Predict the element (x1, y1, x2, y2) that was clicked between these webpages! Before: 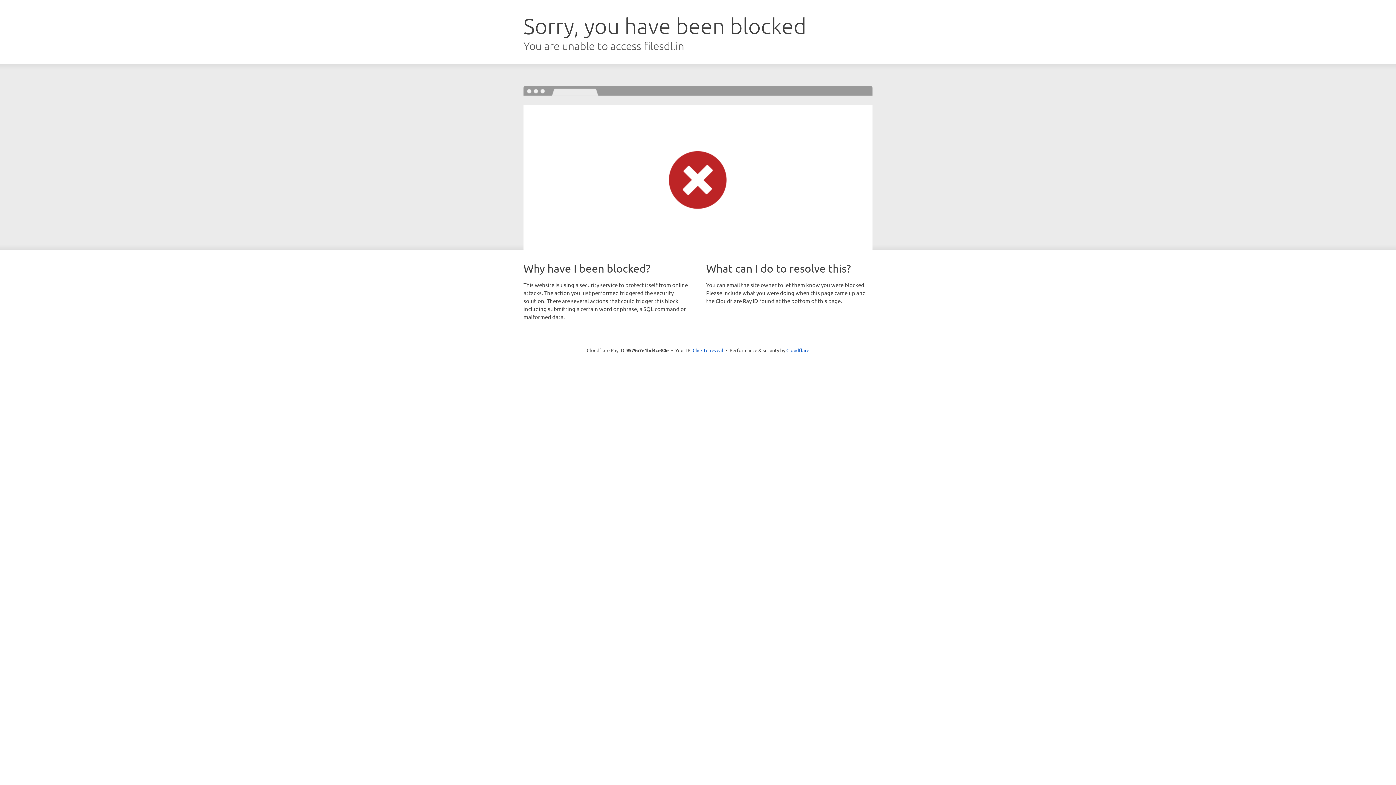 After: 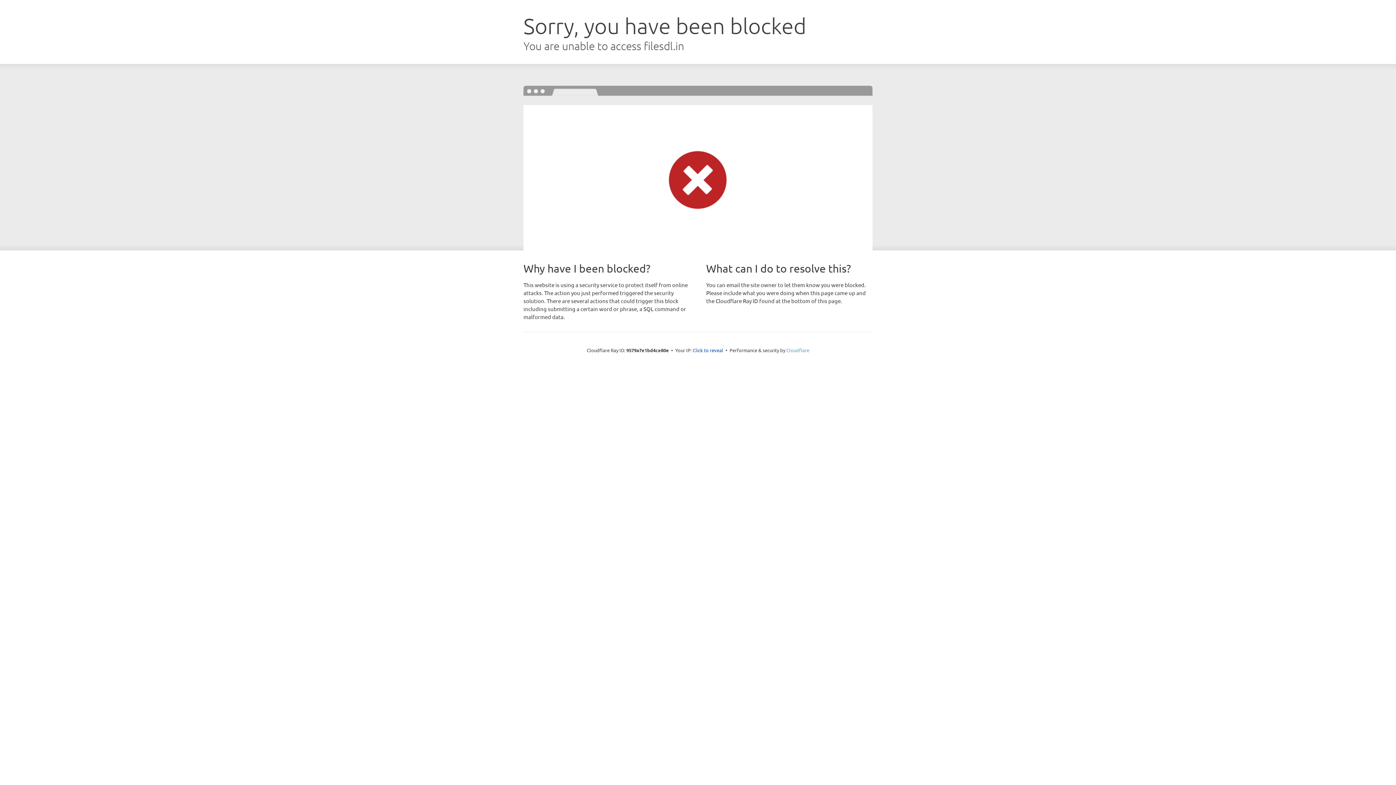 Action: label: Cloudflare bbox: (786, 347, 809, 353)